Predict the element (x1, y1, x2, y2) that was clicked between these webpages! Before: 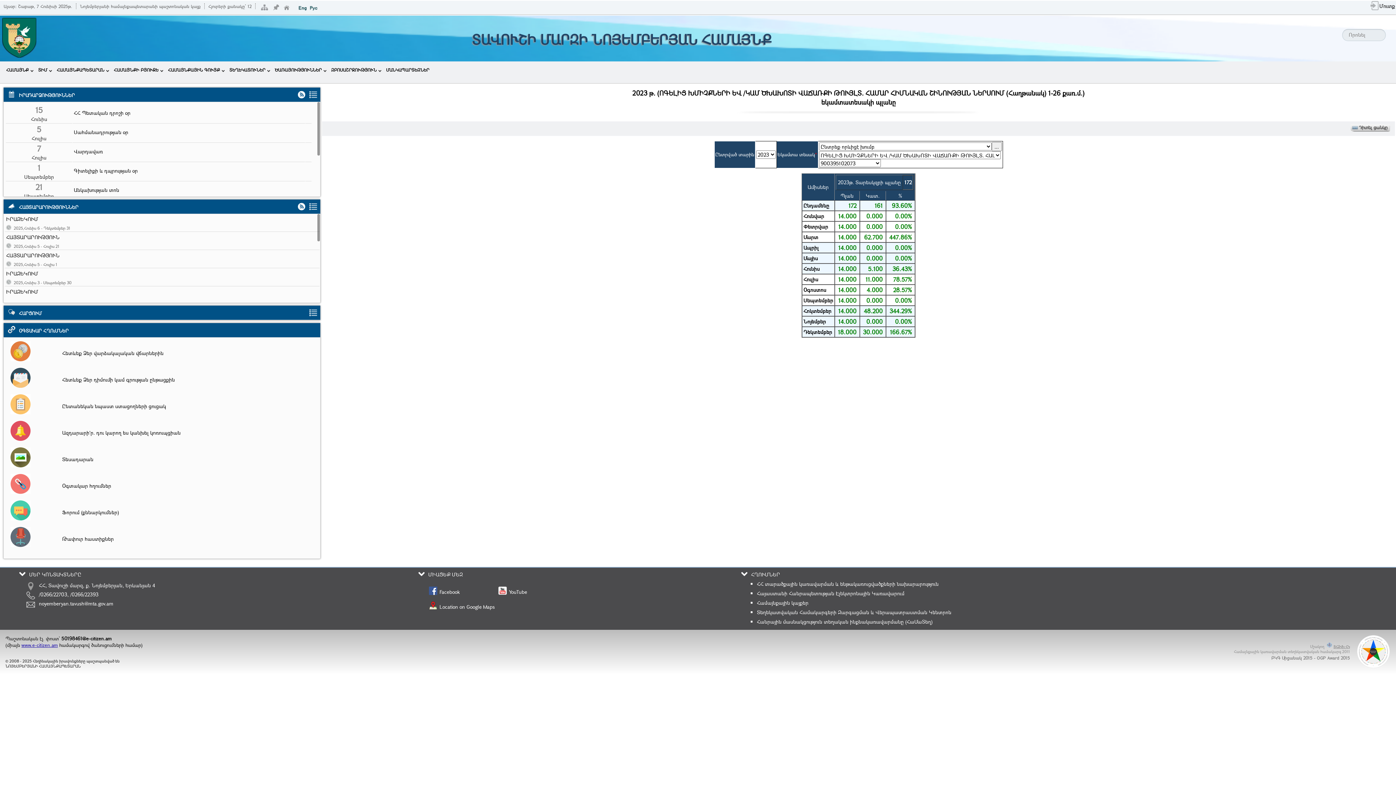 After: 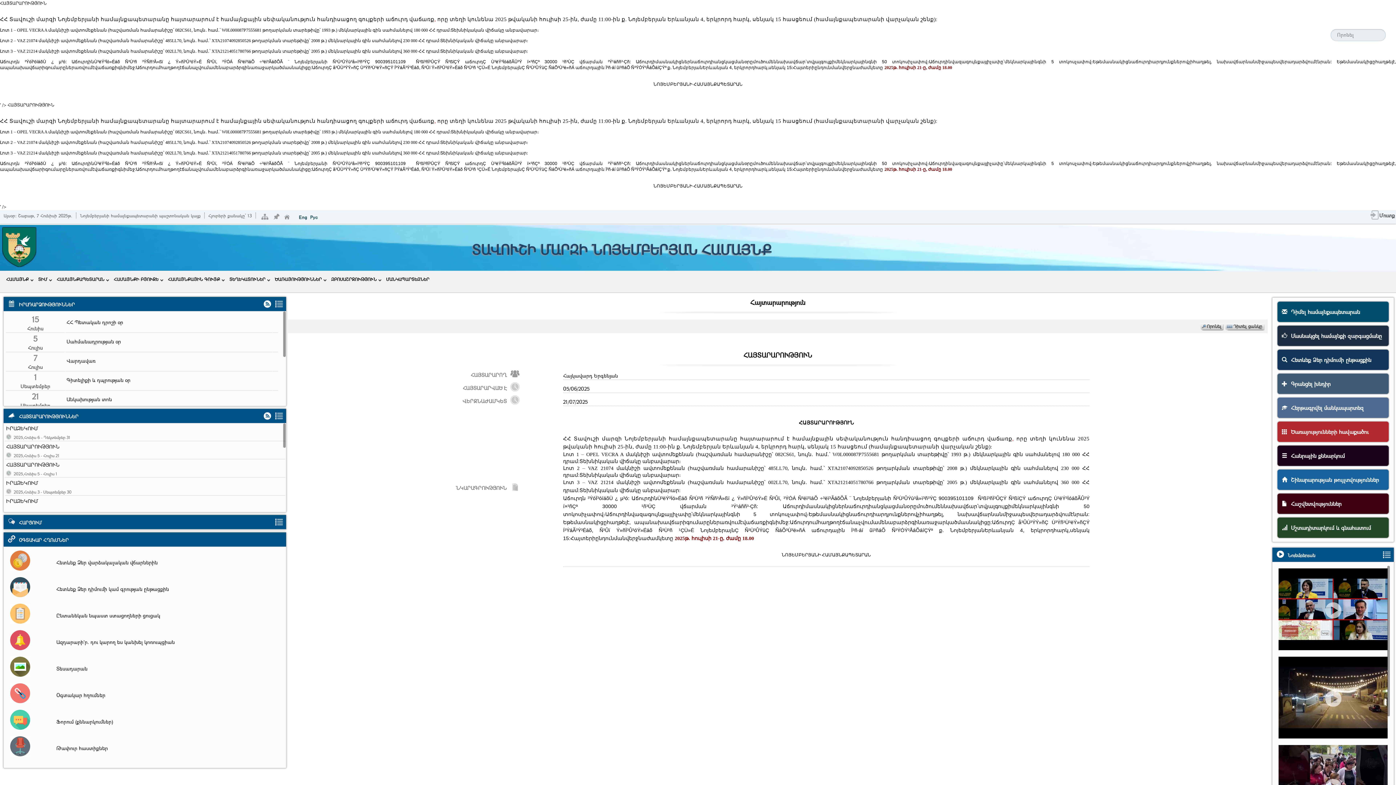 Action: bbox: (6, 233, 318, 242) label: ՀԱՅՏԱՐԱՐՈՒԹՅՈՒՆ